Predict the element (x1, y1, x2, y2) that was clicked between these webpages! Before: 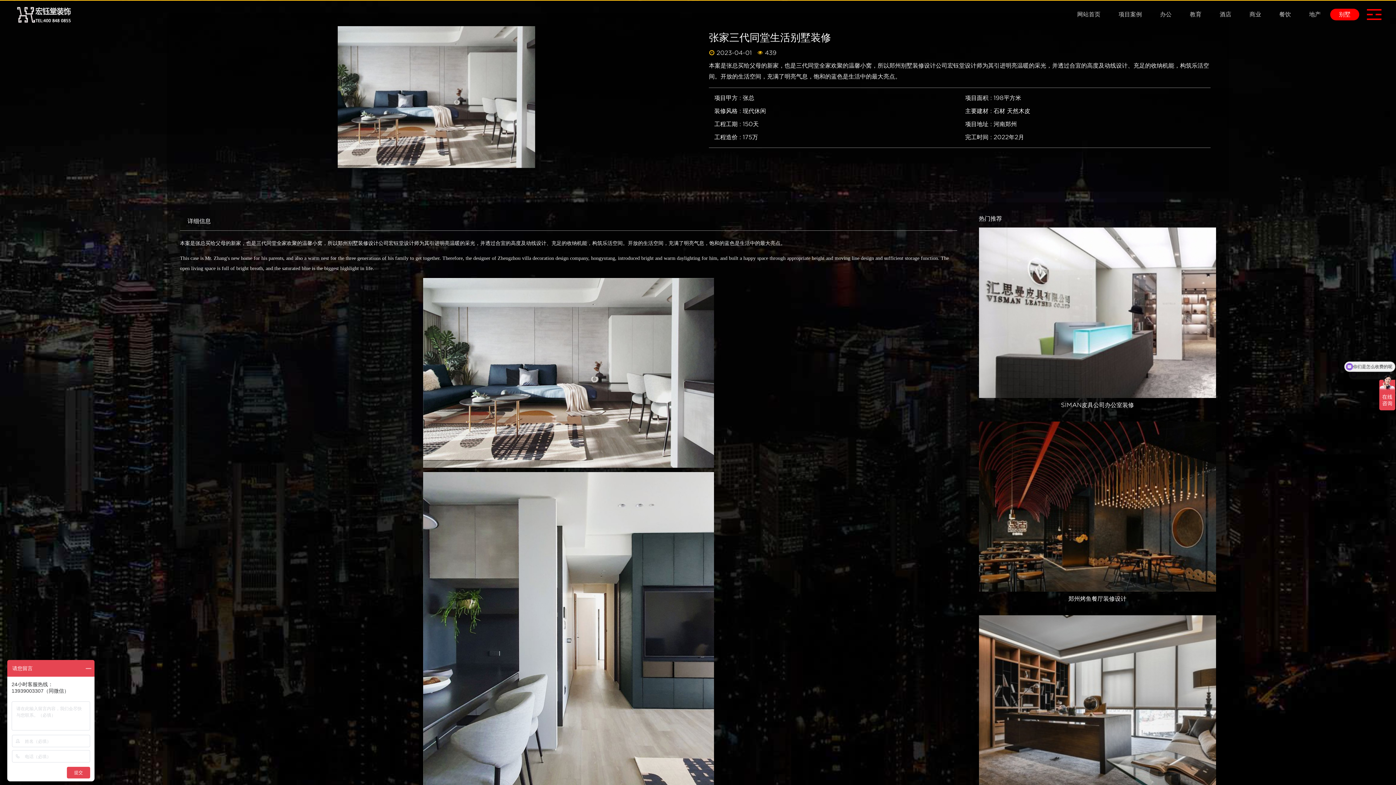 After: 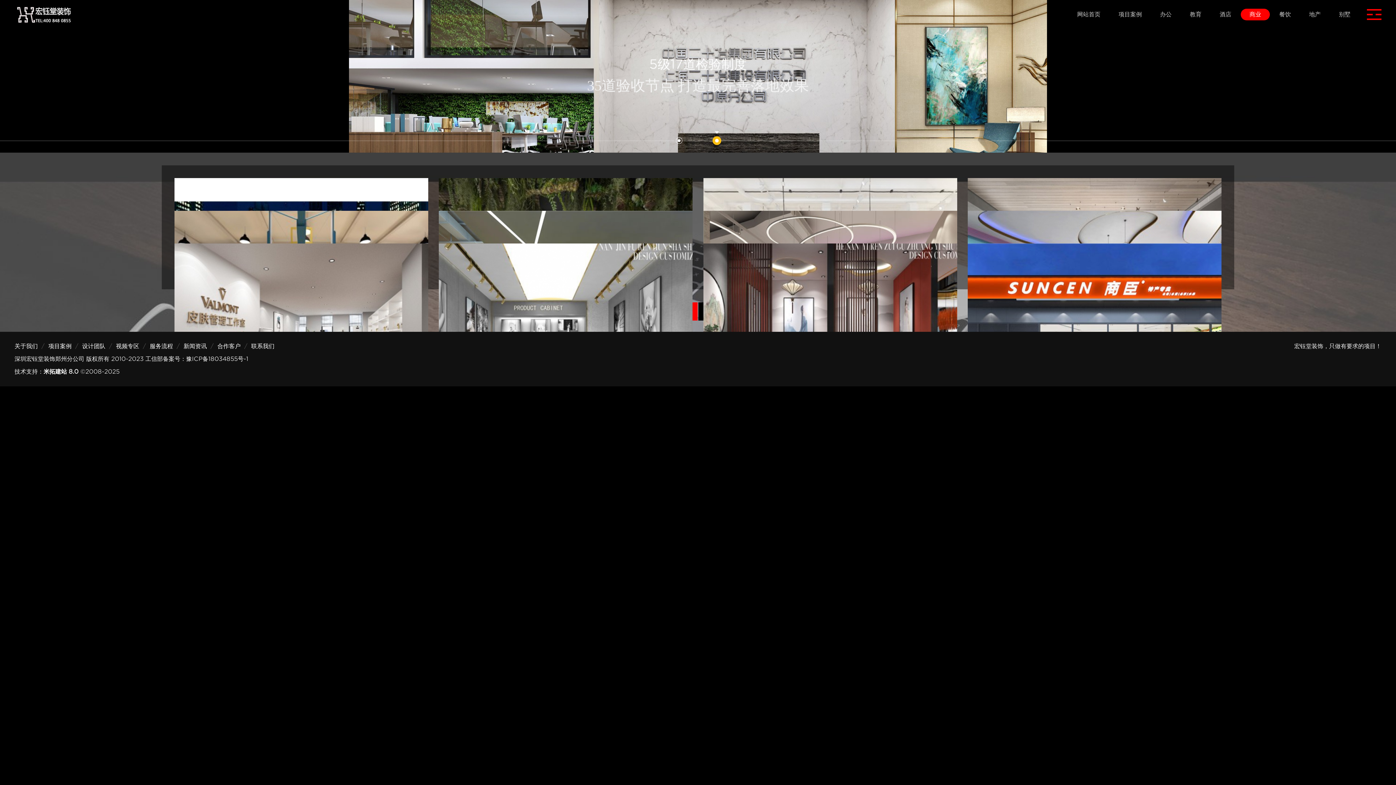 Action: label: 商业 bbox: (1240, 0, 1270, 29)